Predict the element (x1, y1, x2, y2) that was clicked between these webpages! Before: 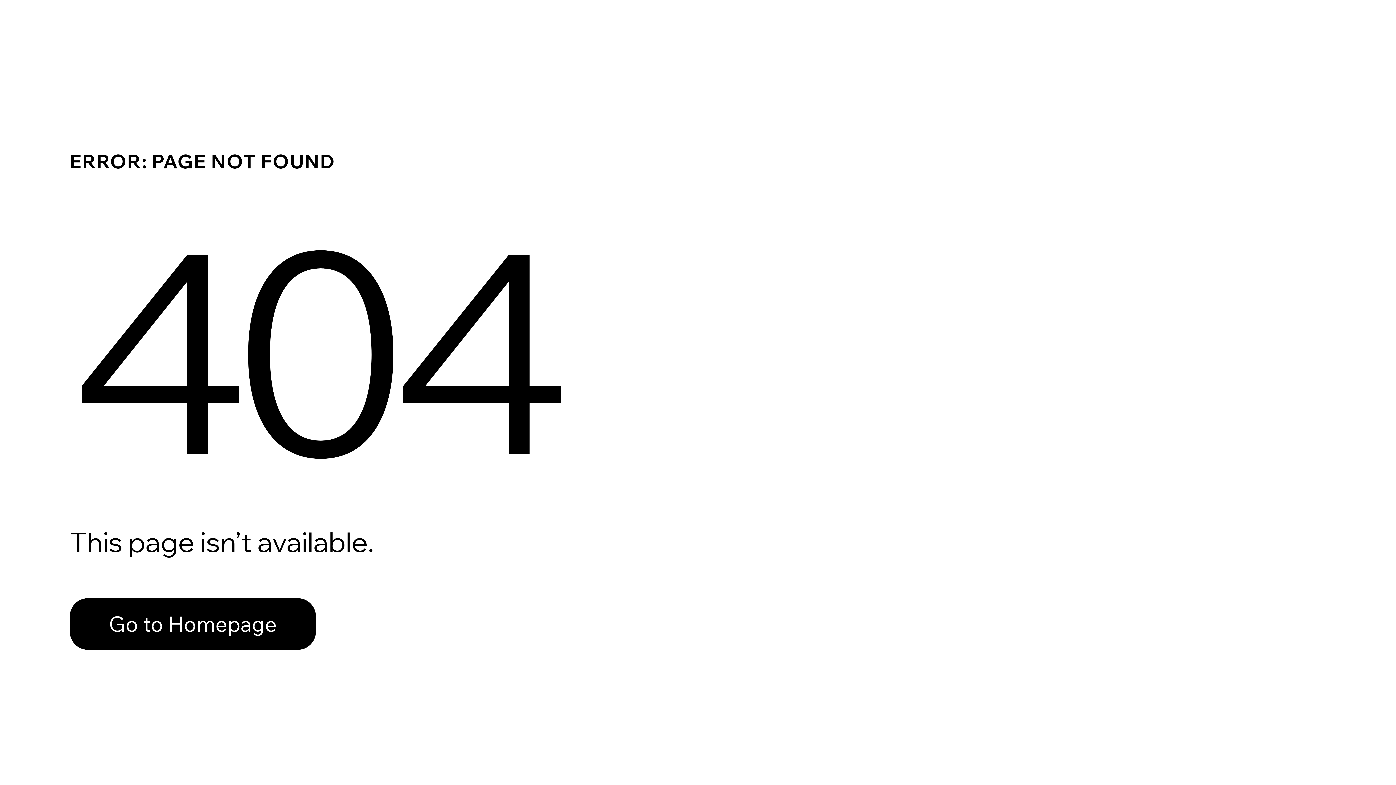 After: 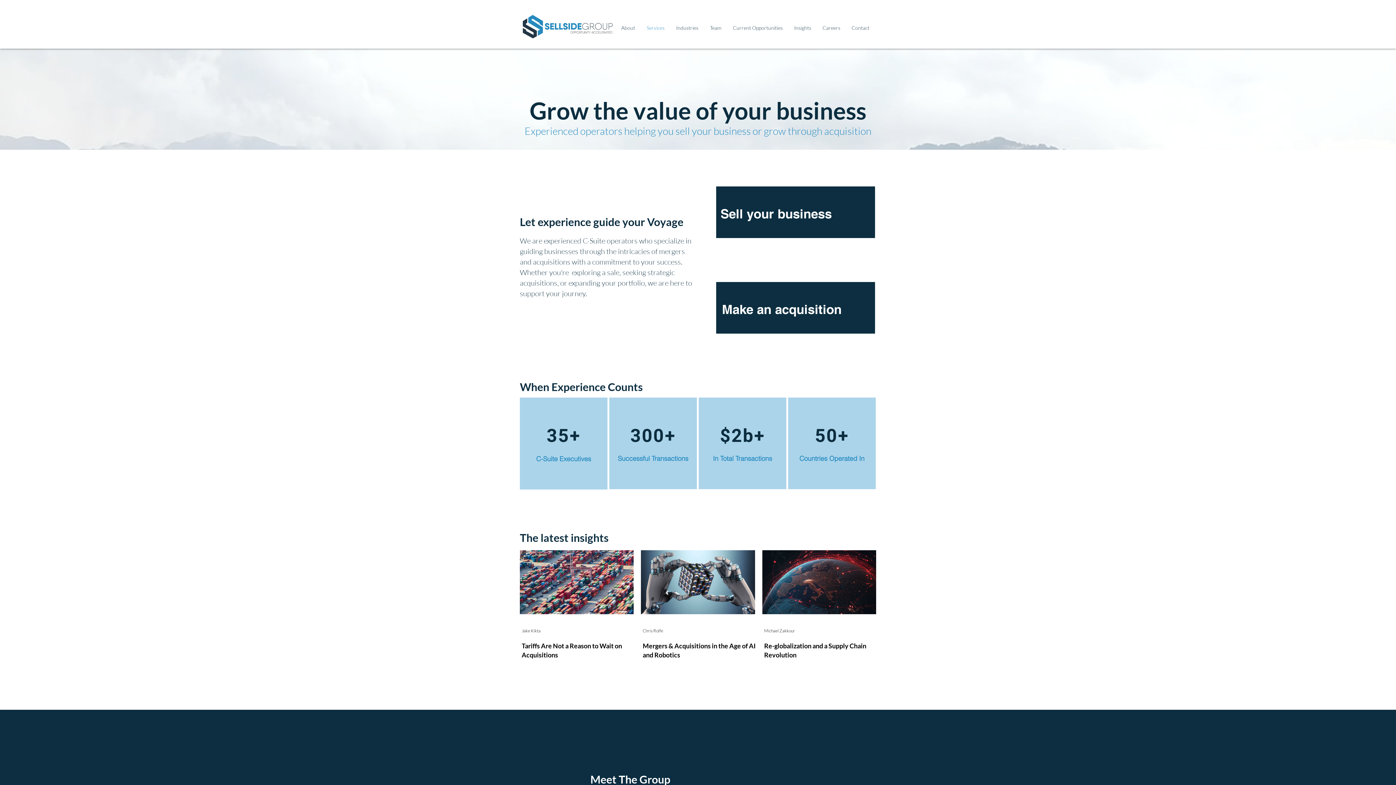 Action: label: Go to Homepage bbox: (69, 598, 316, 650)